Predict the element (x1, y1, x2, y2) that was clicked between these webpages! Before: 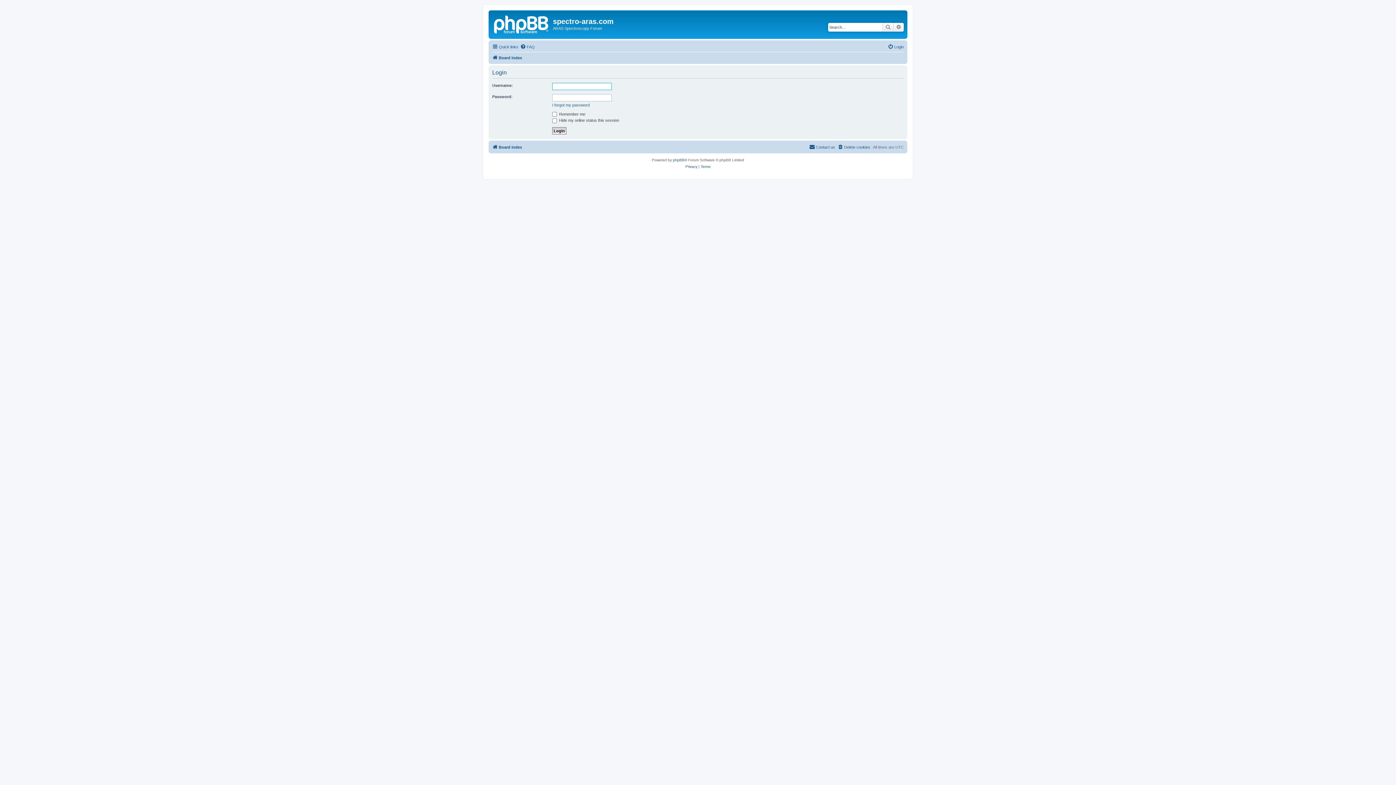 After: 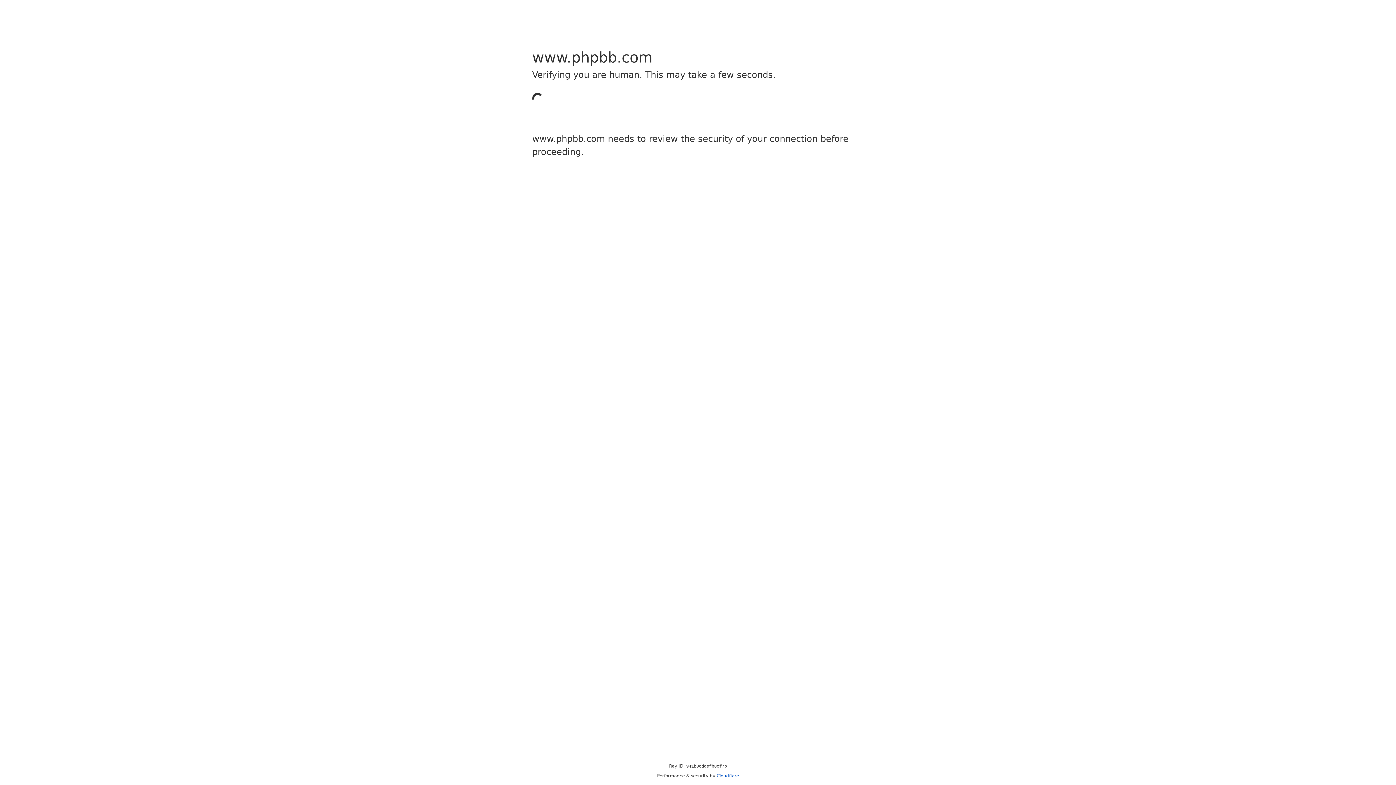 Action: label: phpBB bbox: (673, 156, 684, 163)